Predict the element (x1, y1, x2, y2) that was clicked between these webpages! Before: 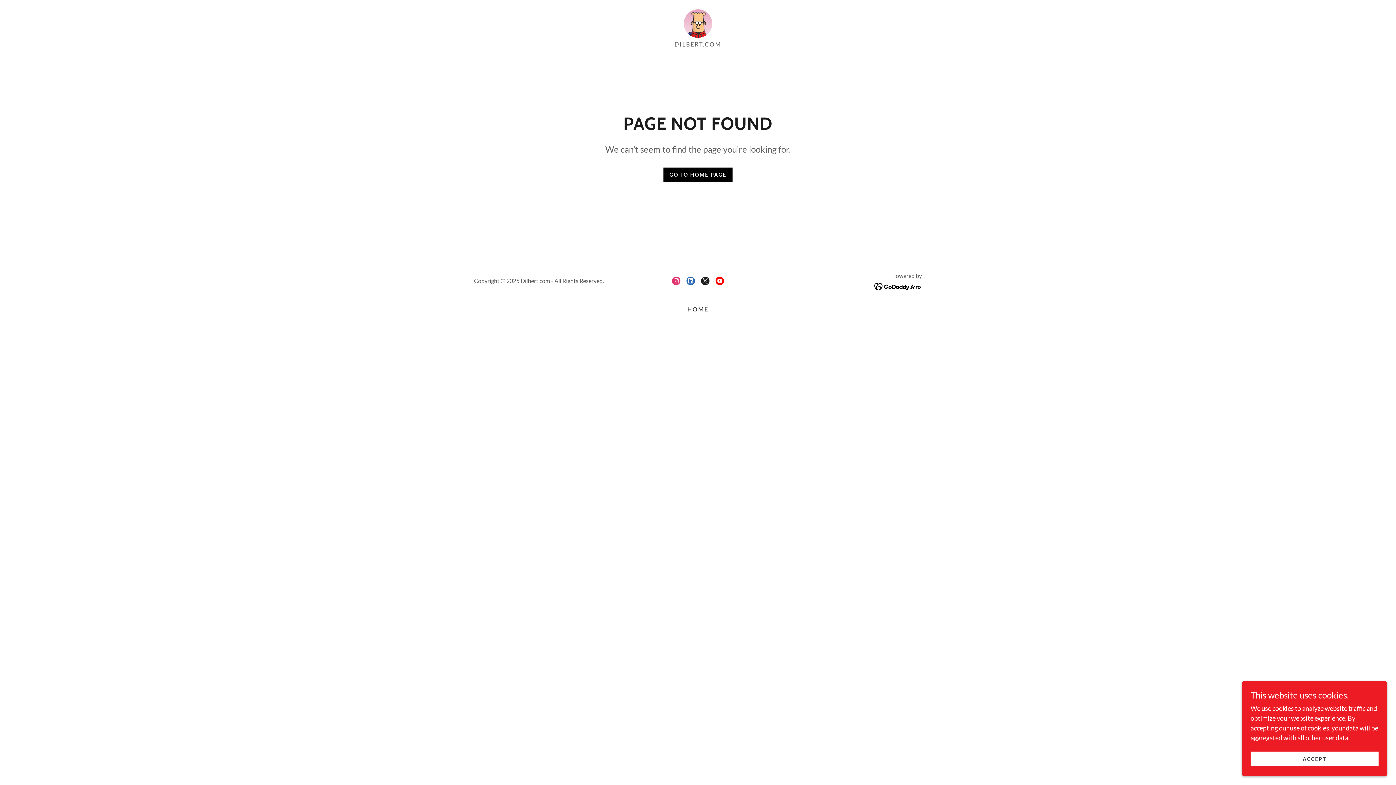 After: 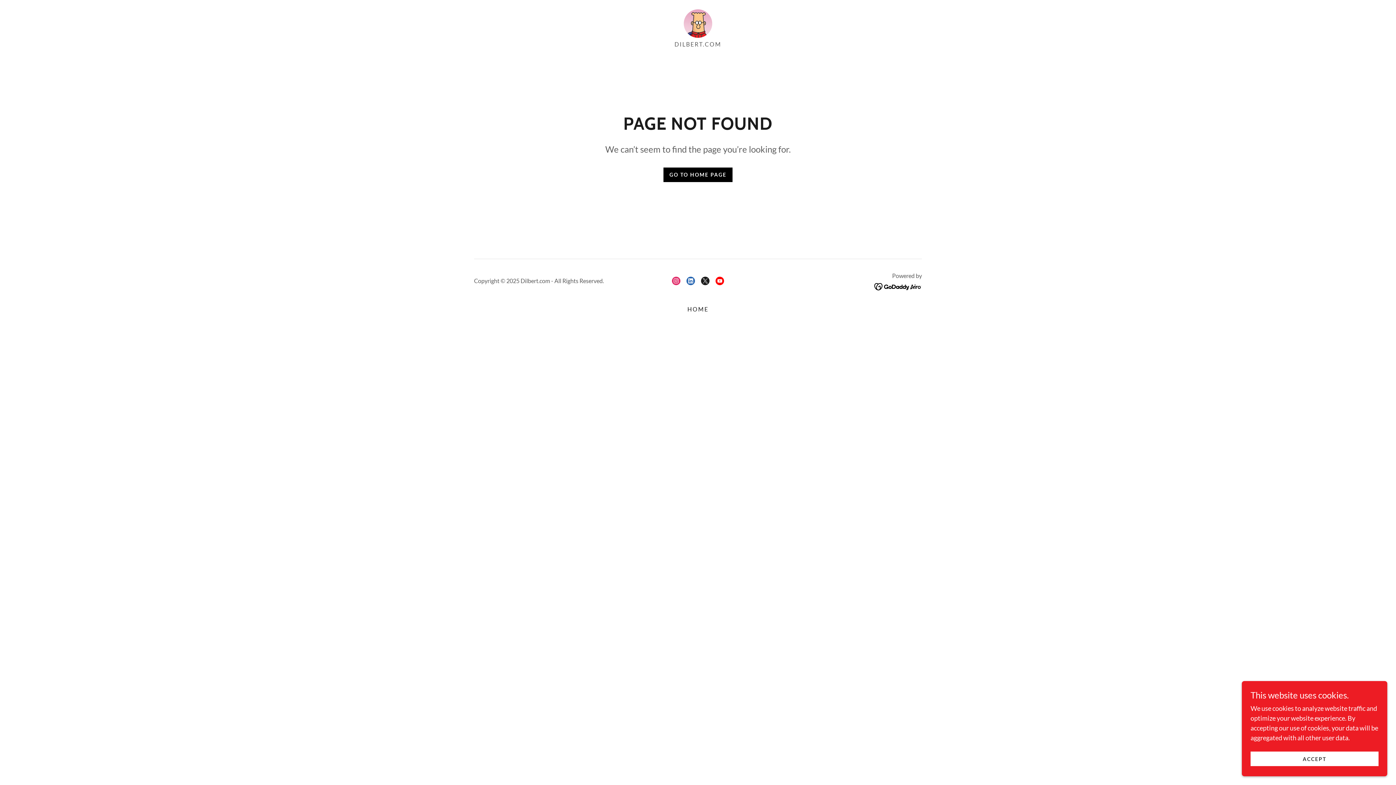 Action: label: Instagram Social Link bbox: (669, 273, 683, 288)